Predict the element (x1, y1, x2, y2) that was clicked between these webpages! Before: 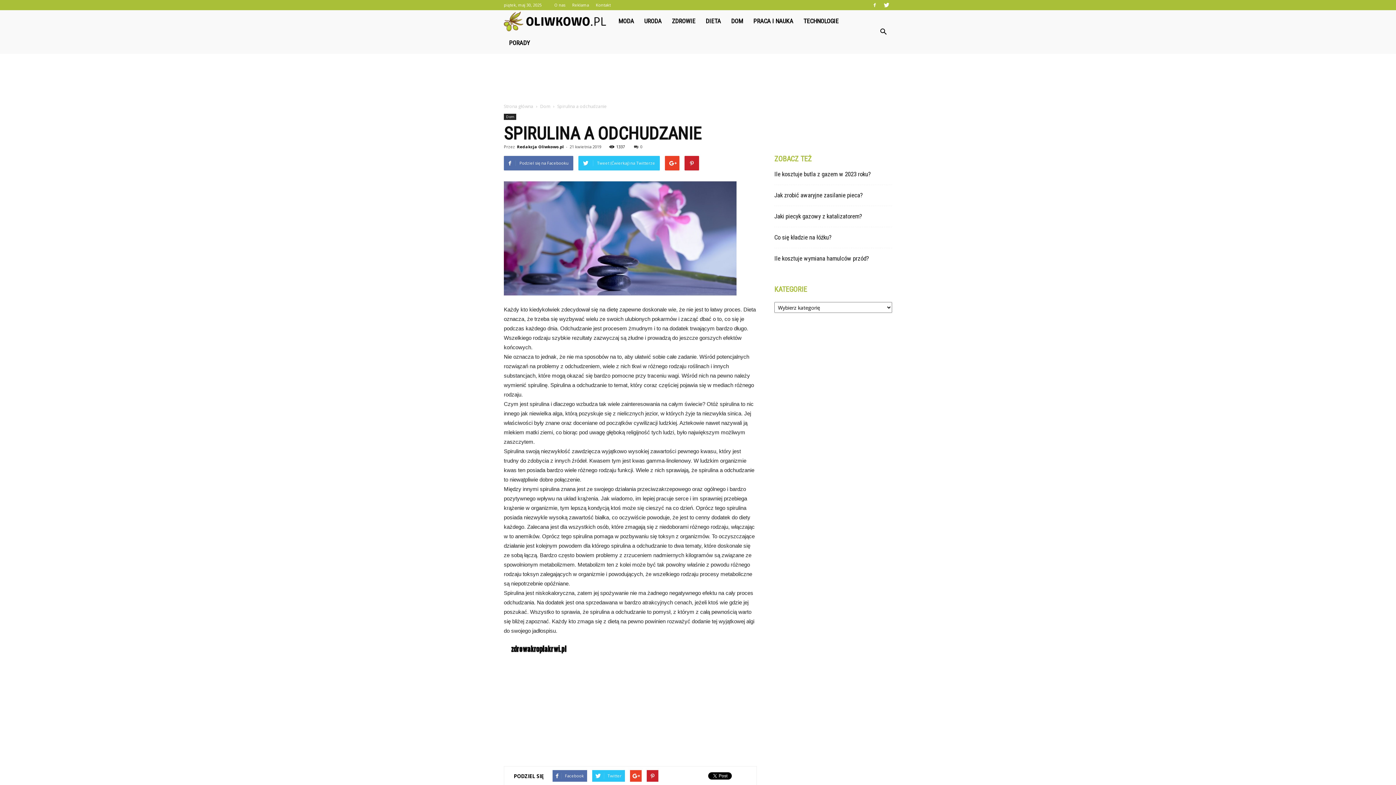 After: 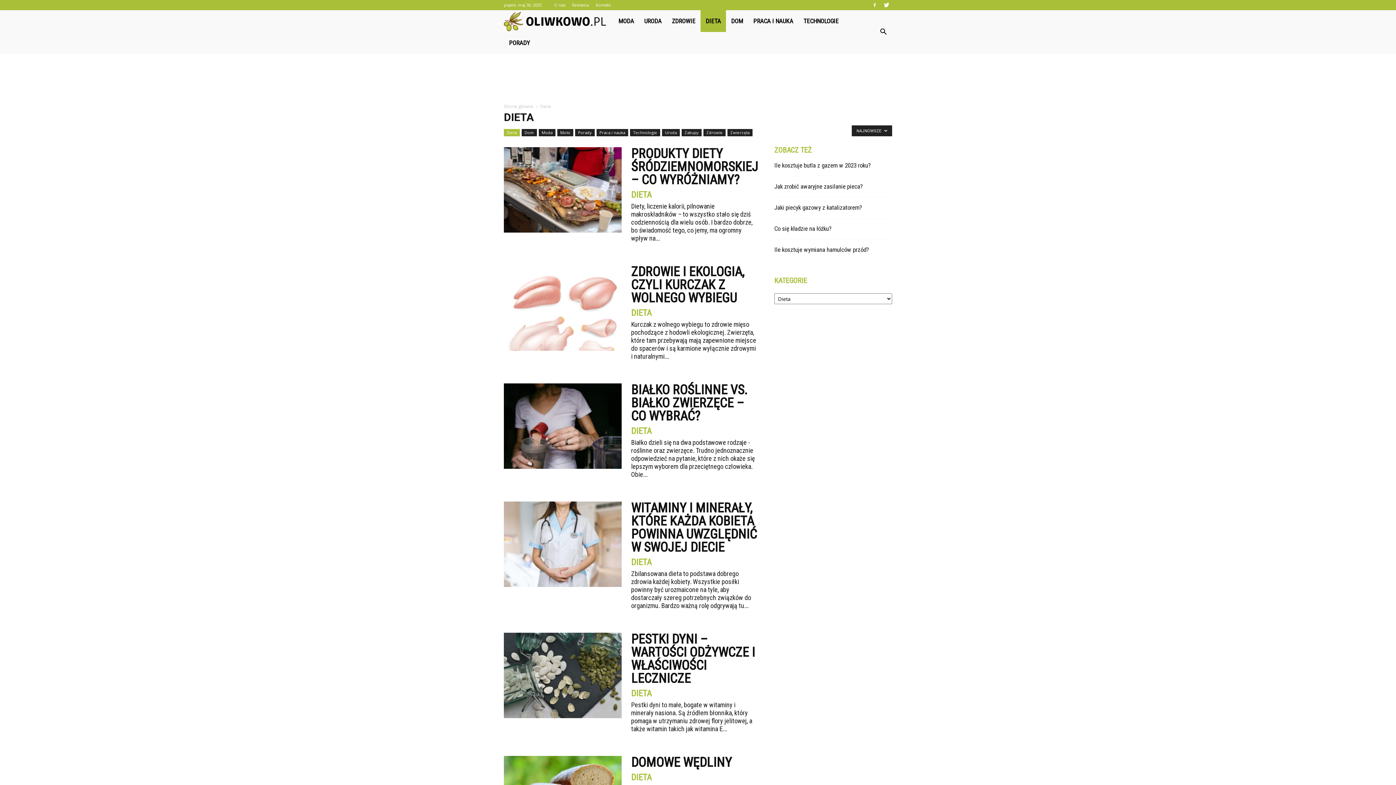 Action: bbox: (700, 10, 726, 32) label: DIETA